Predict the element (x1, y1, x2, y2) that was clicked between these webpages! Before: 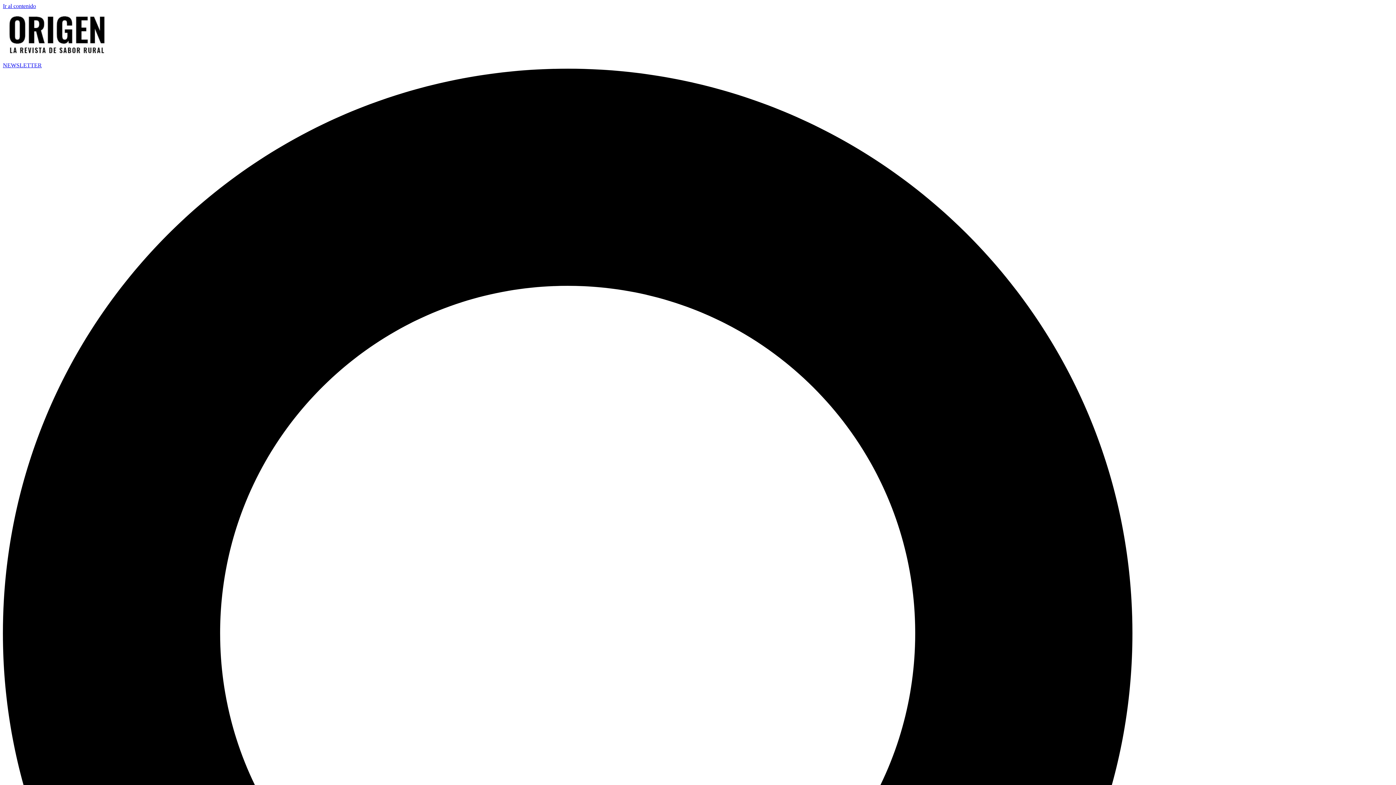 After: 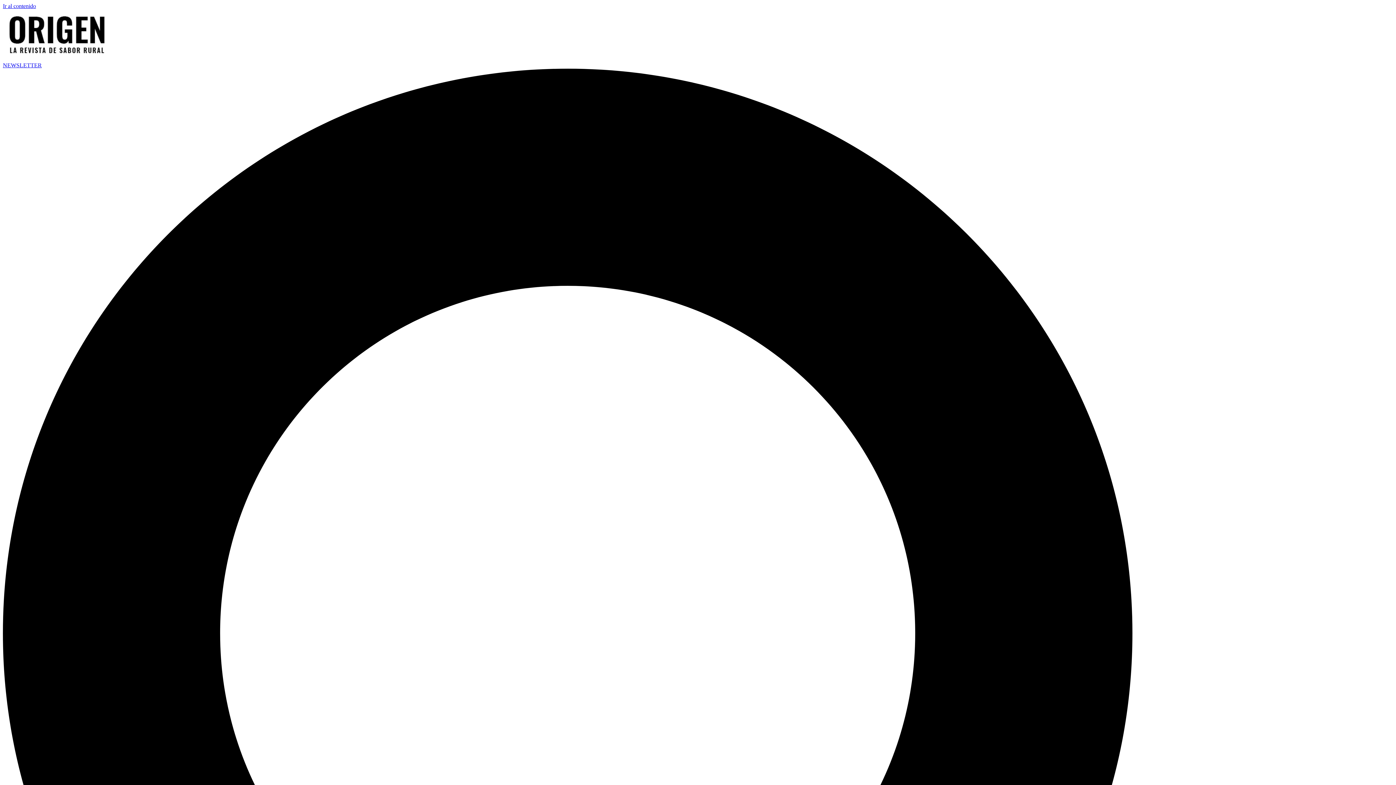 Action: bbox: (2, 62, 41, 68) label: NEWSLETTER